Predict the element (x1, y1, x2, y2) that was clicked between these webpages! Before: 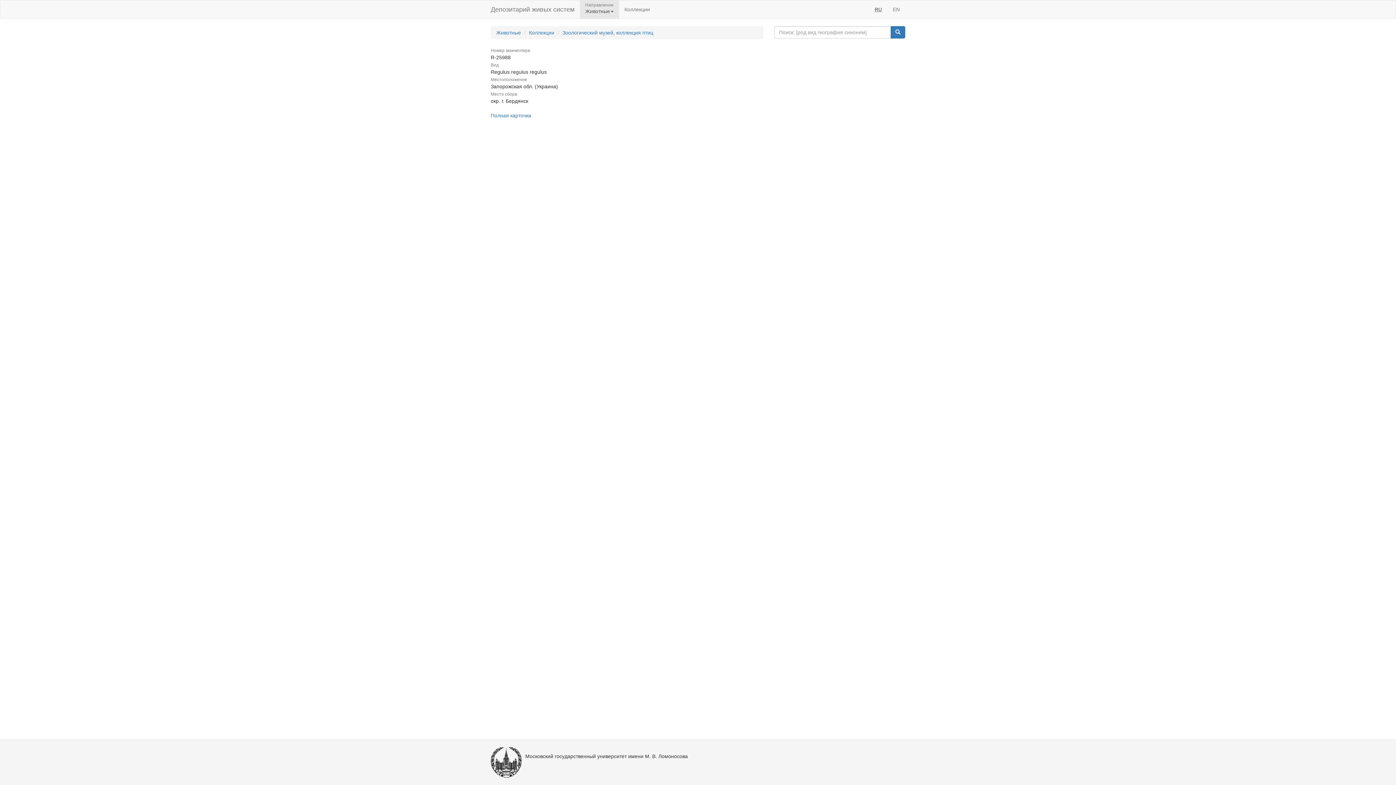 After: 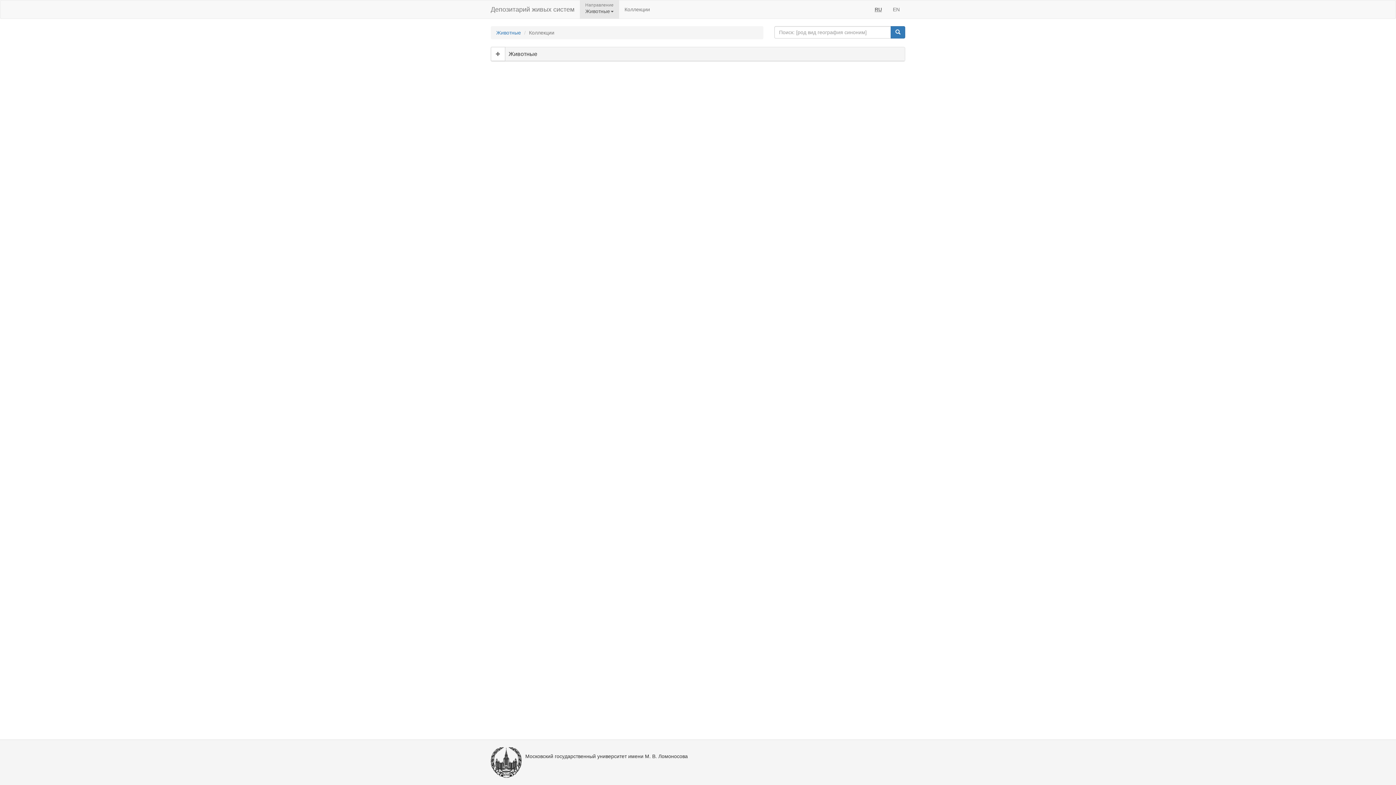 Action: bbox: (619, 0, 655, 18) label: Коллекции